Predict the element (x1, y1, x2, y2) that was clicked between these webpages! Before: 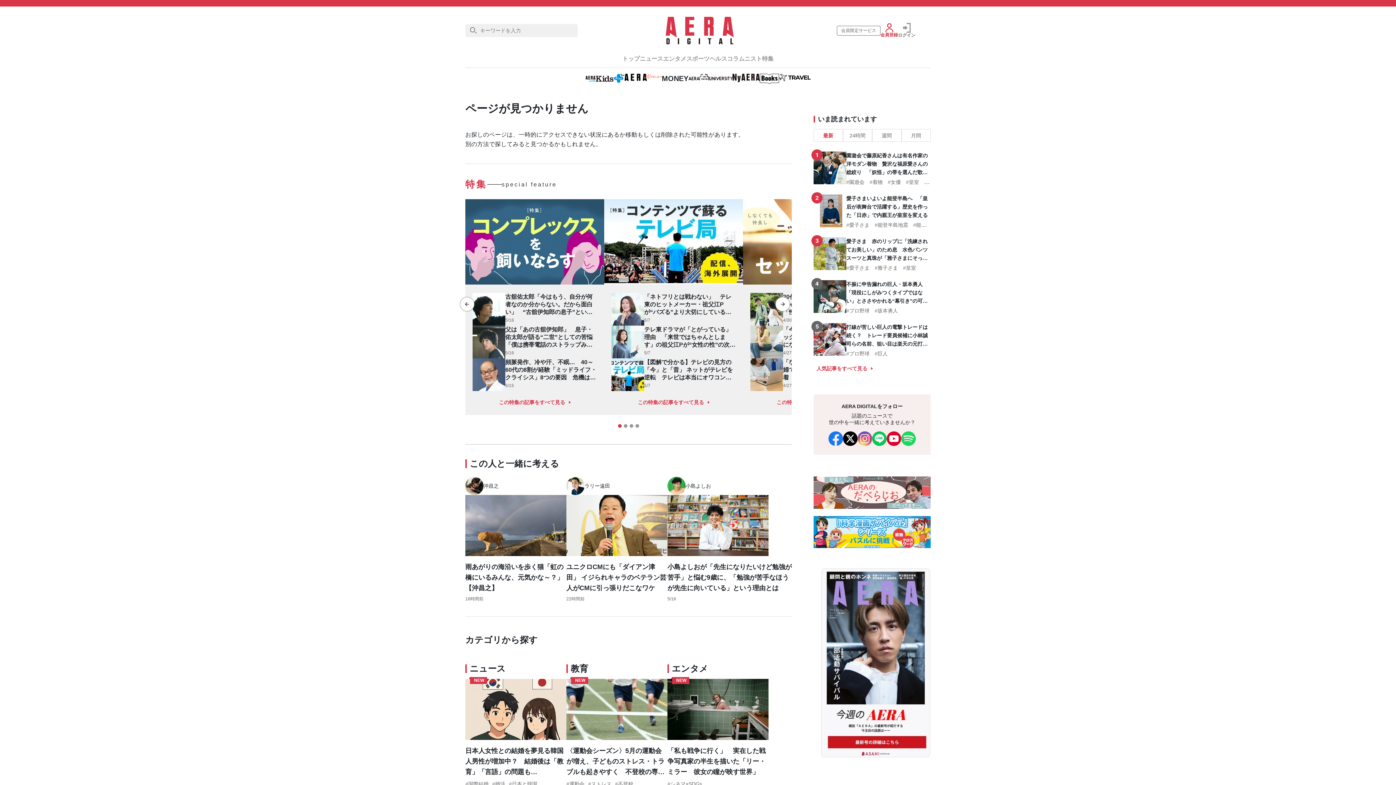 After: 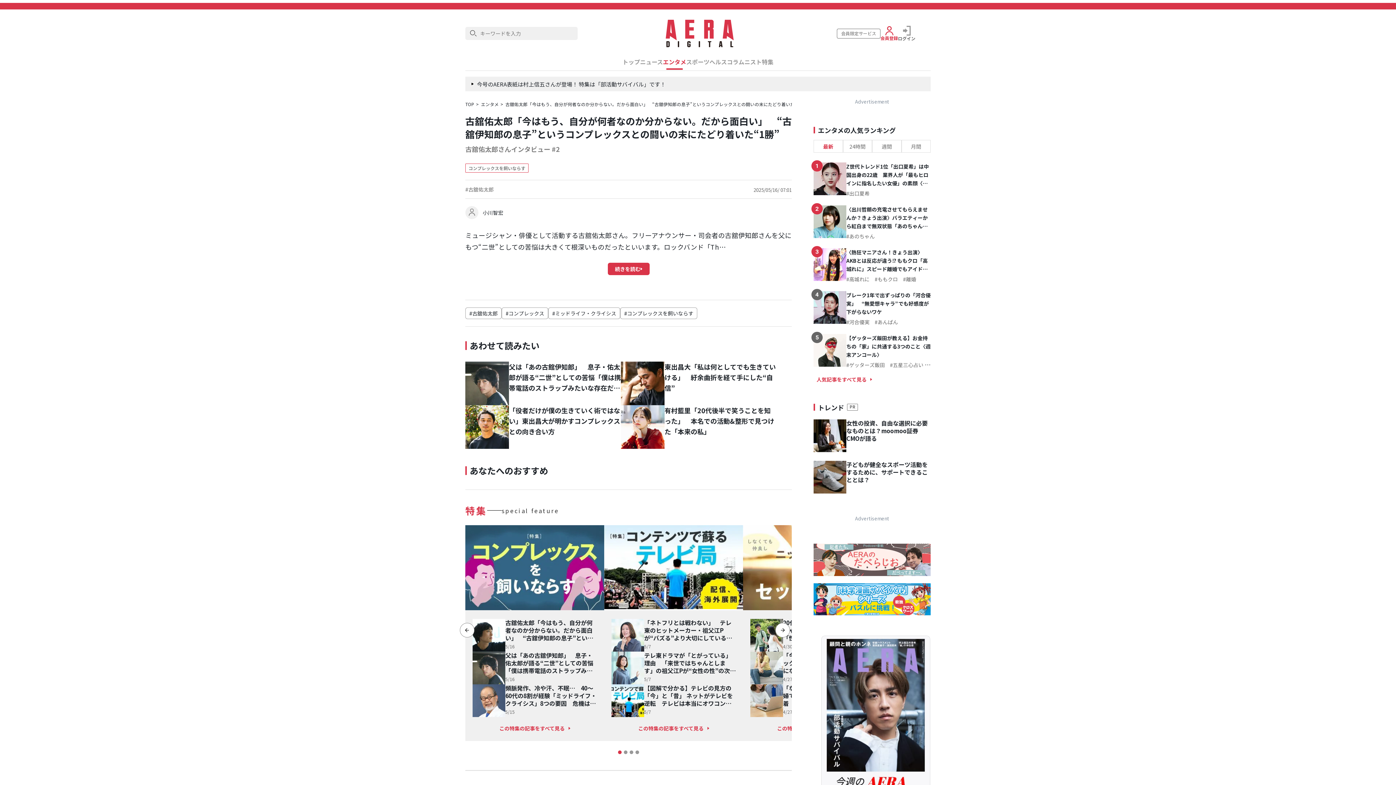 Action: bbox: (472, 293, 505, 325)